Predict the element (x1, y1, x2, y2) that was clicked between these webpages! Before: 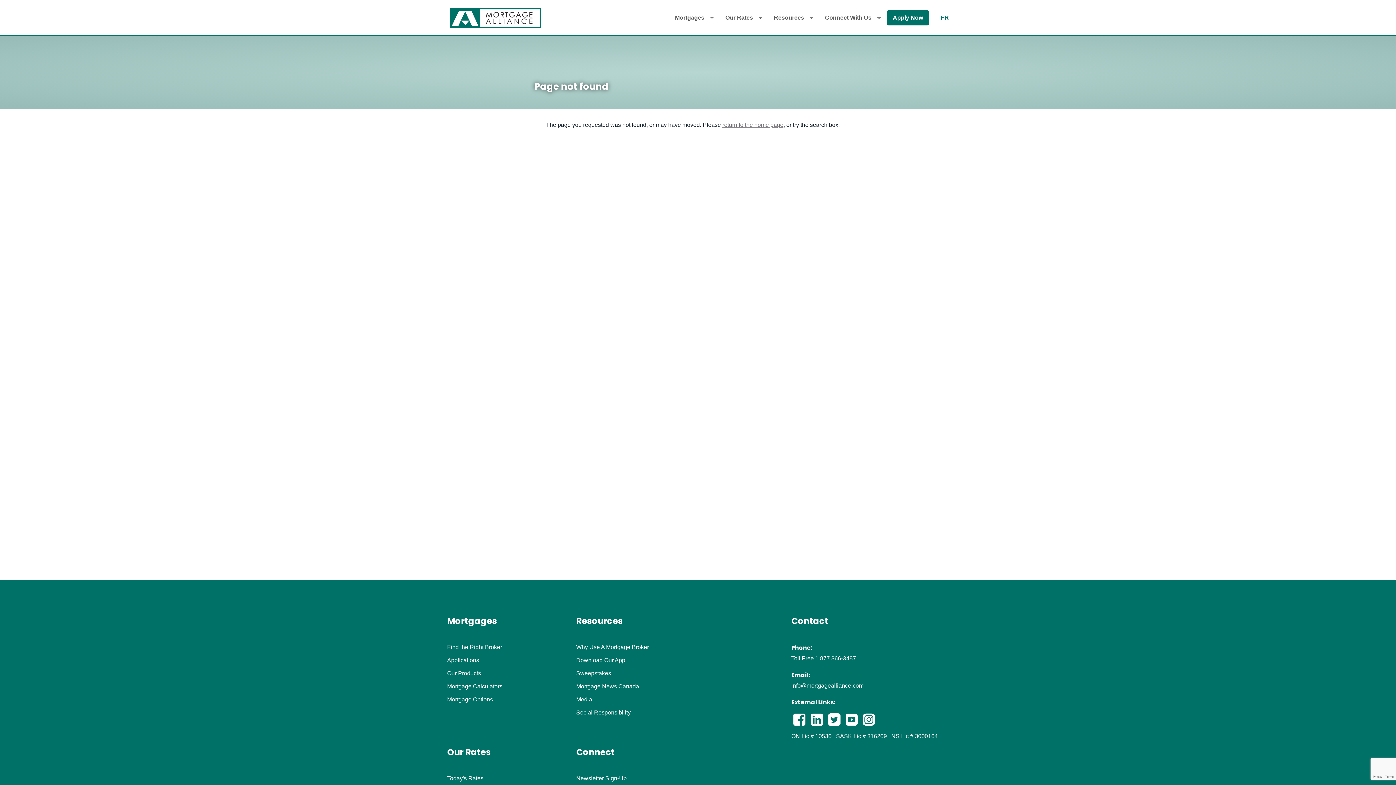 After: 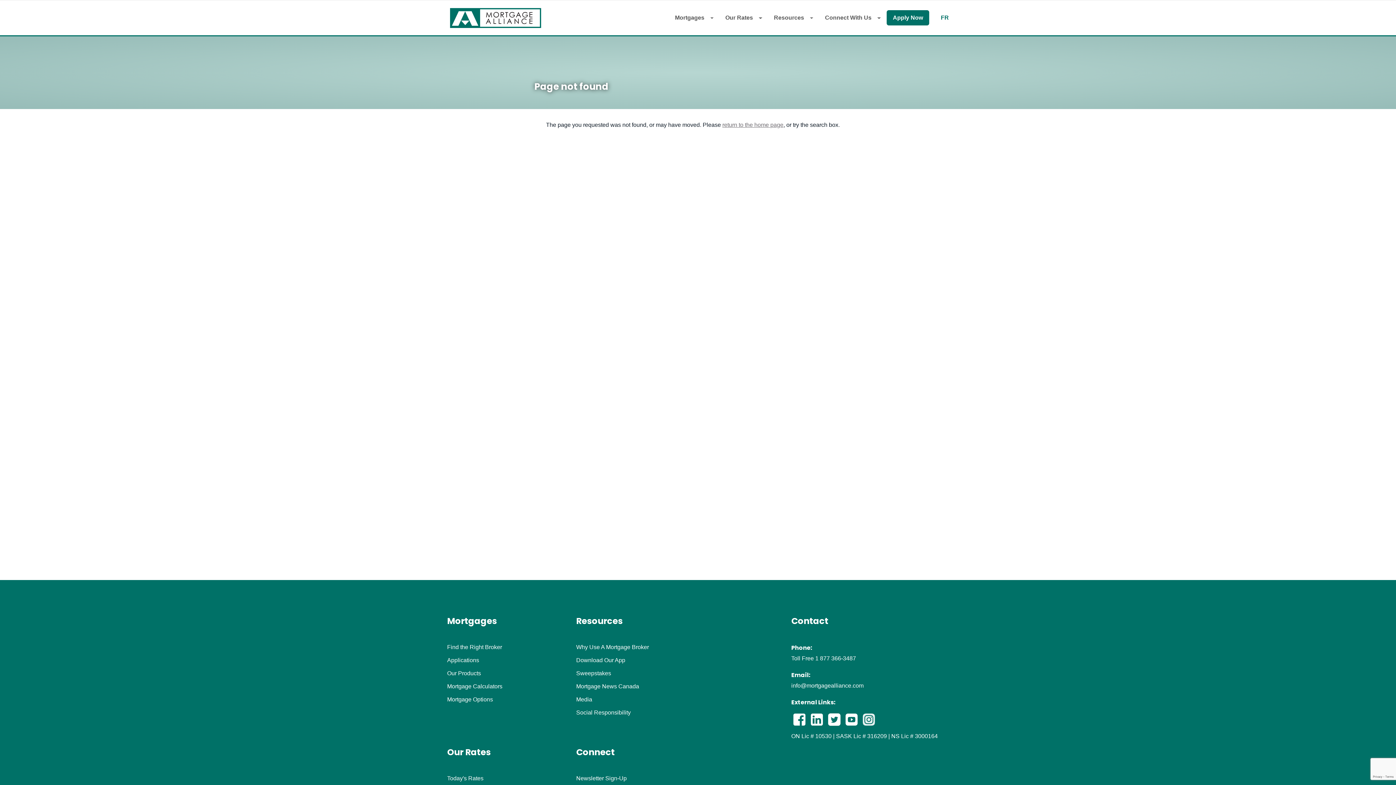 Action: bbox: (860, 712, 876, 728)